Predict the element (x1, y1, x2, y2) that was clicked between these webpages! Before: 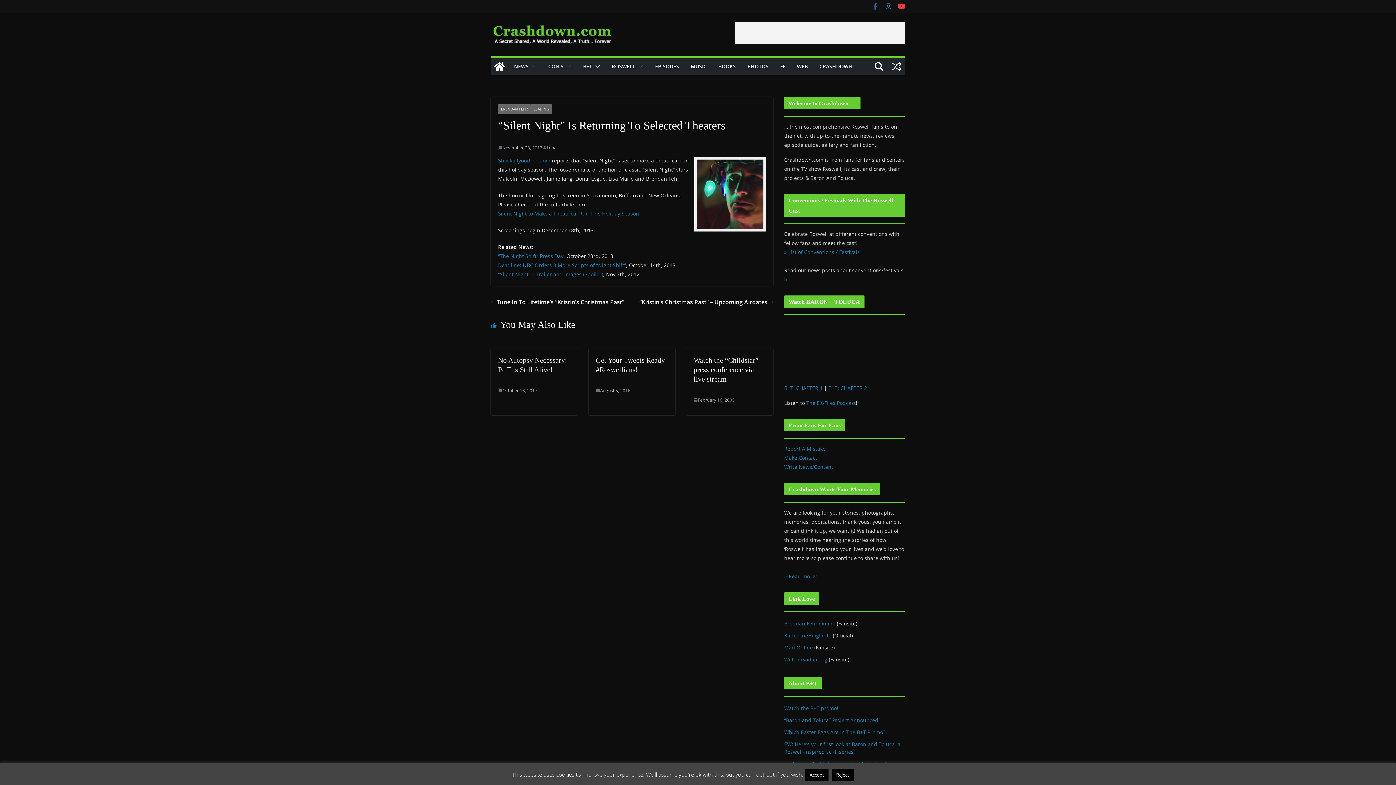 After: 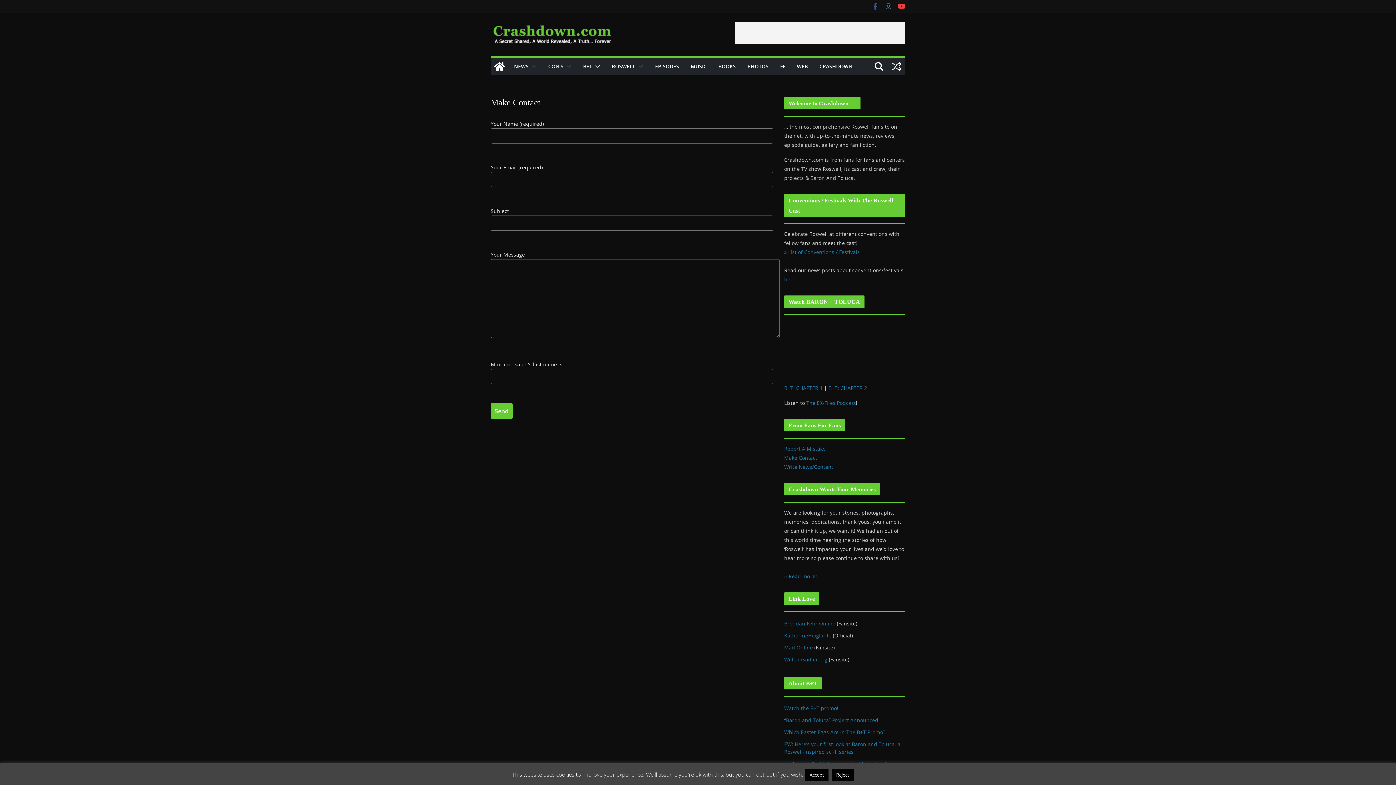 Action: bbox: (784, 454, 818, 461) label: Make Contact!